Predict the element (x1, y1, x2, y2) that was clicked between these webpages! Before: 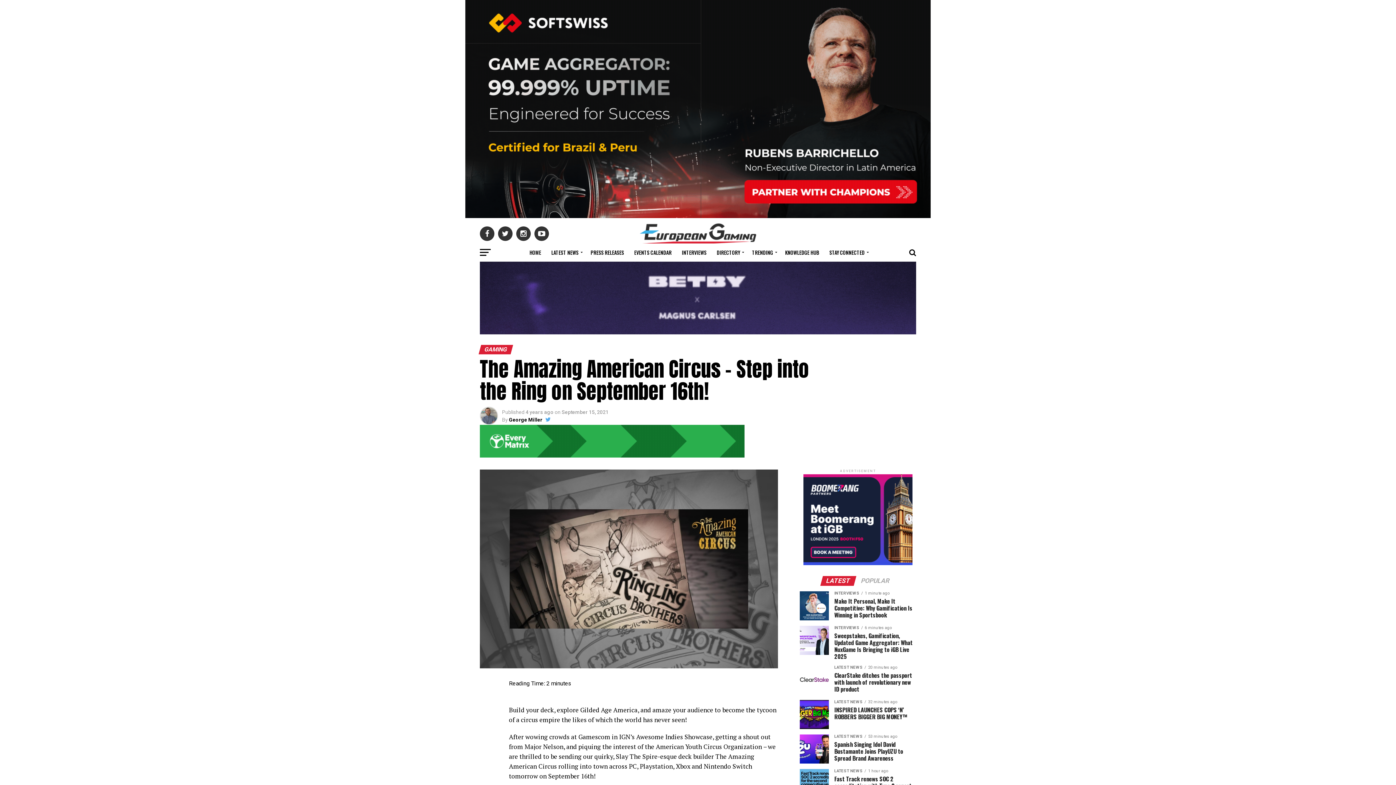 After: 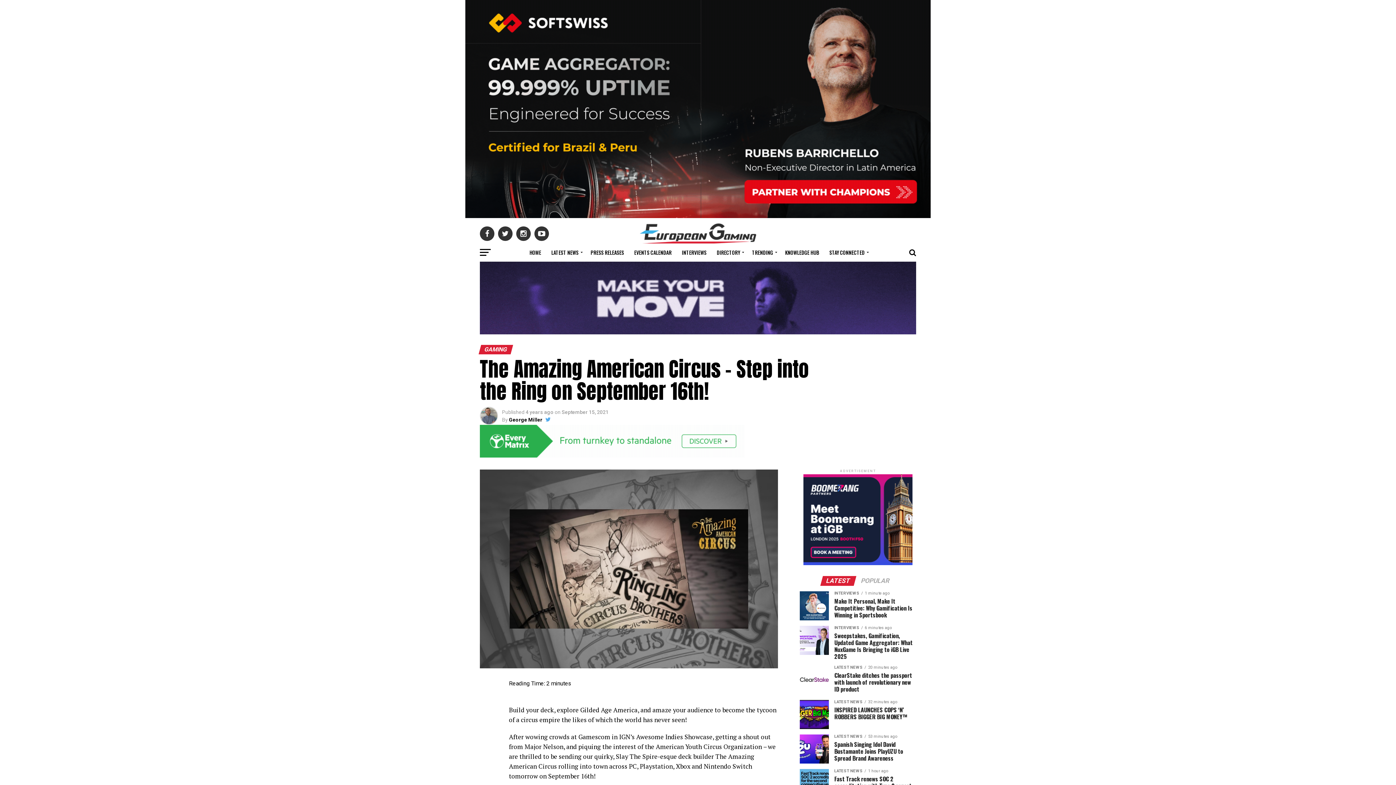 Action: bbox: (480, 329, 916, 335)